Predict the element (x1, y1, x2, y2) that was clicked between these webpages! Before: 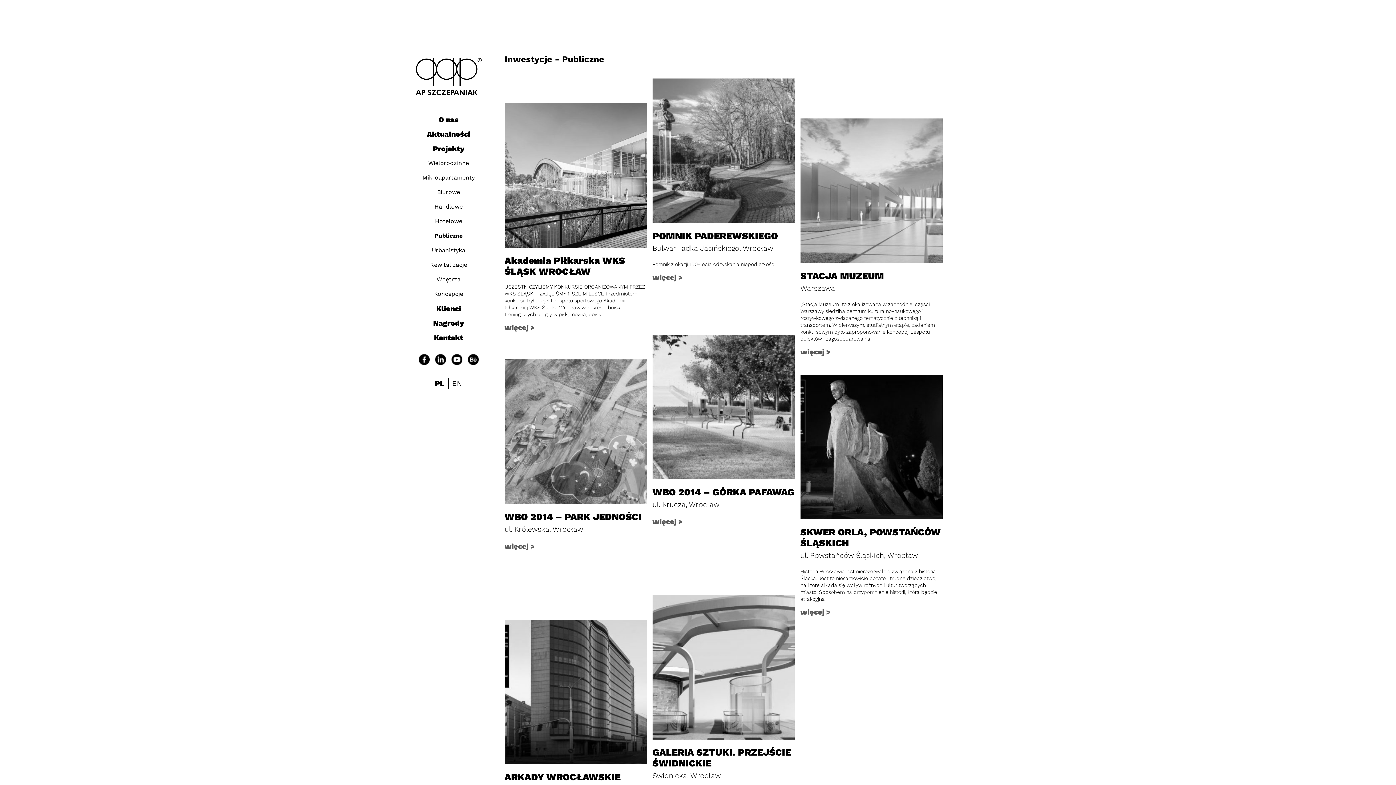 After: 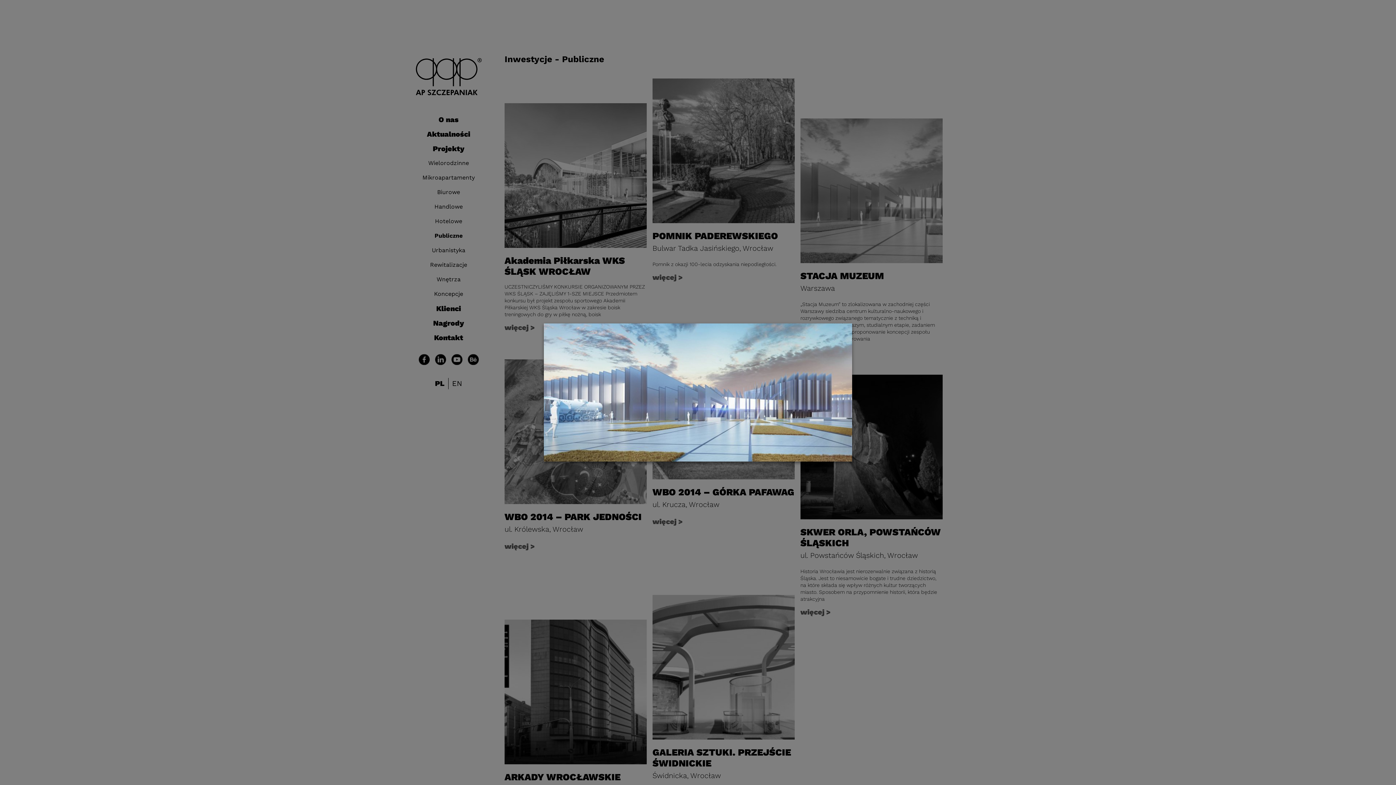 Action: bbox: (800, 257, 942, 264)